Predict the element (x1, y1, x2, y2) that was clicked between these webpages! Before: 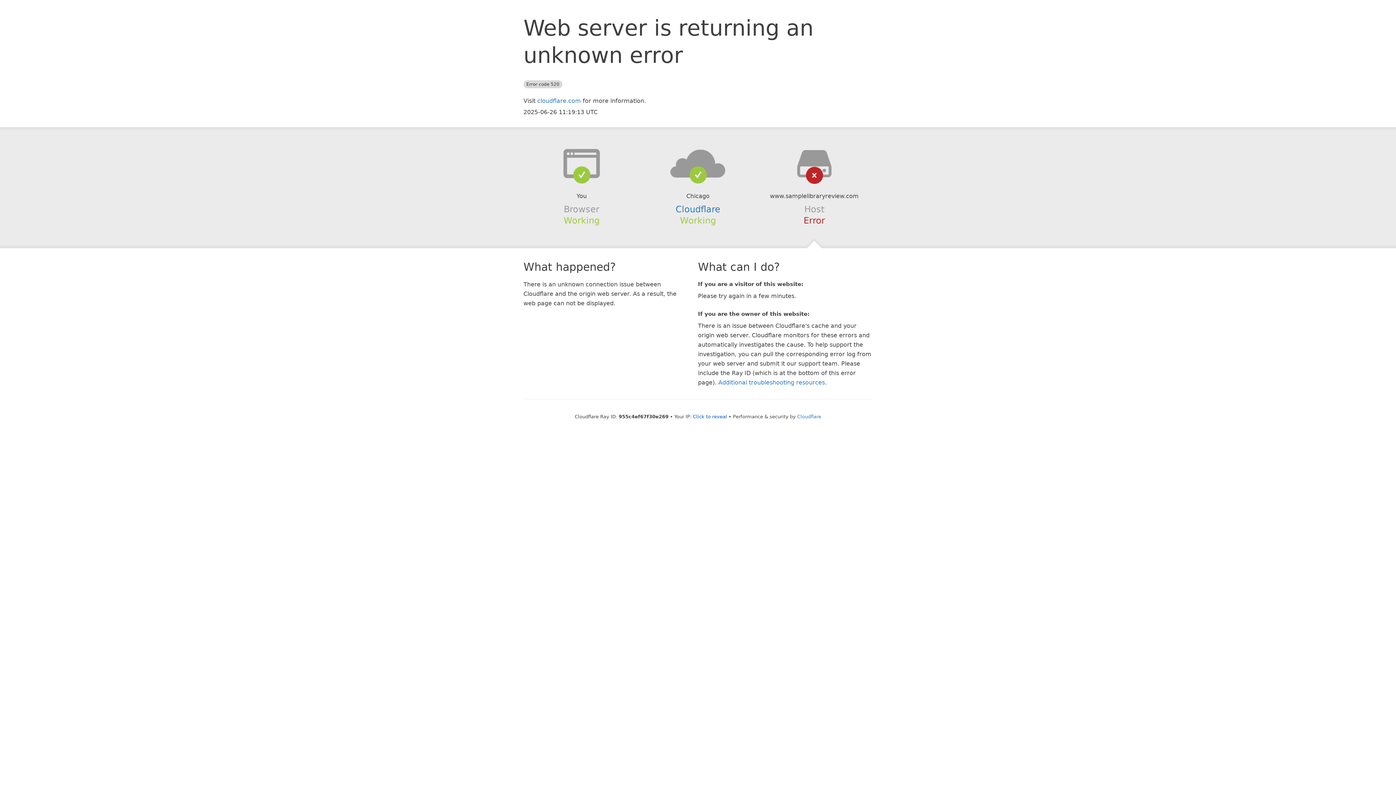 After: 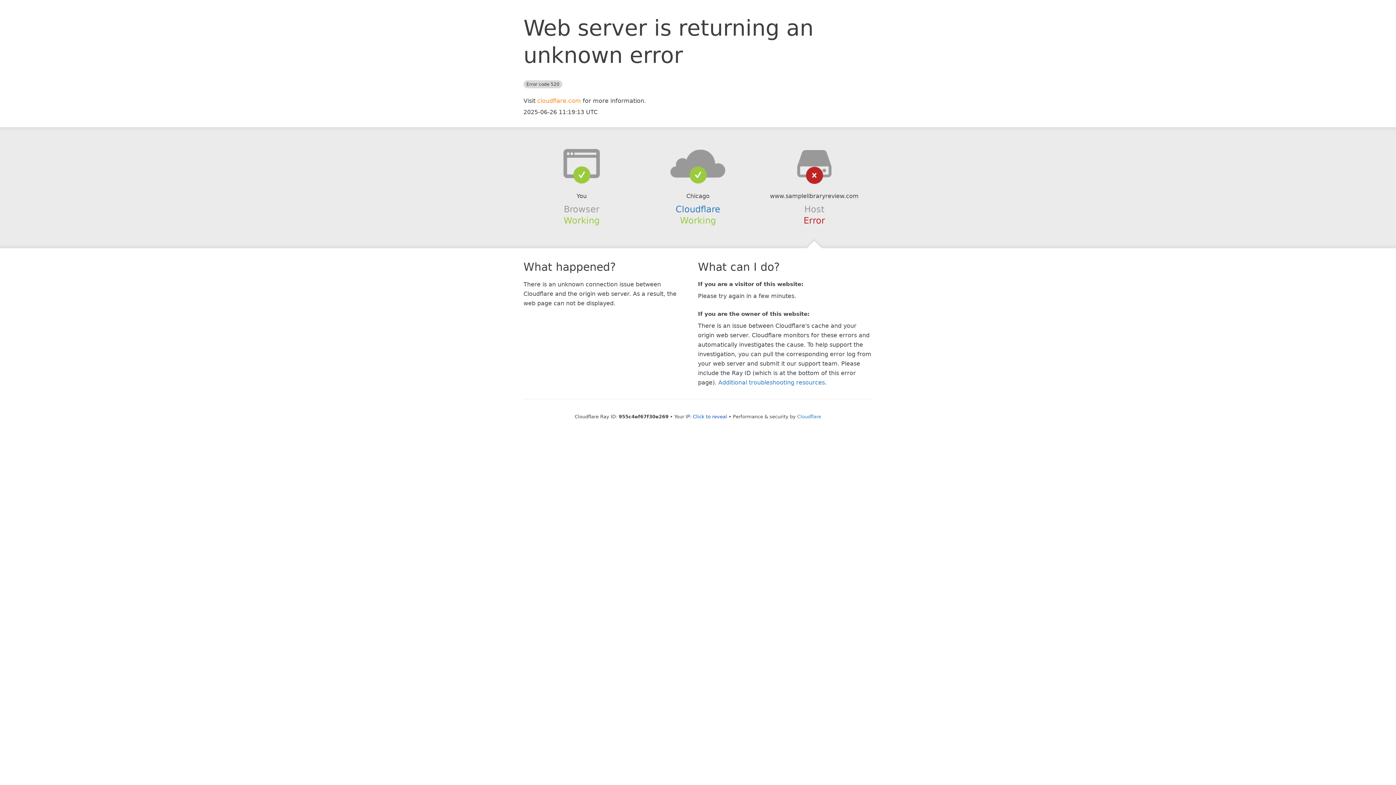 Action: label: cloudflare.com bbox: (537, 97, 581, 104)